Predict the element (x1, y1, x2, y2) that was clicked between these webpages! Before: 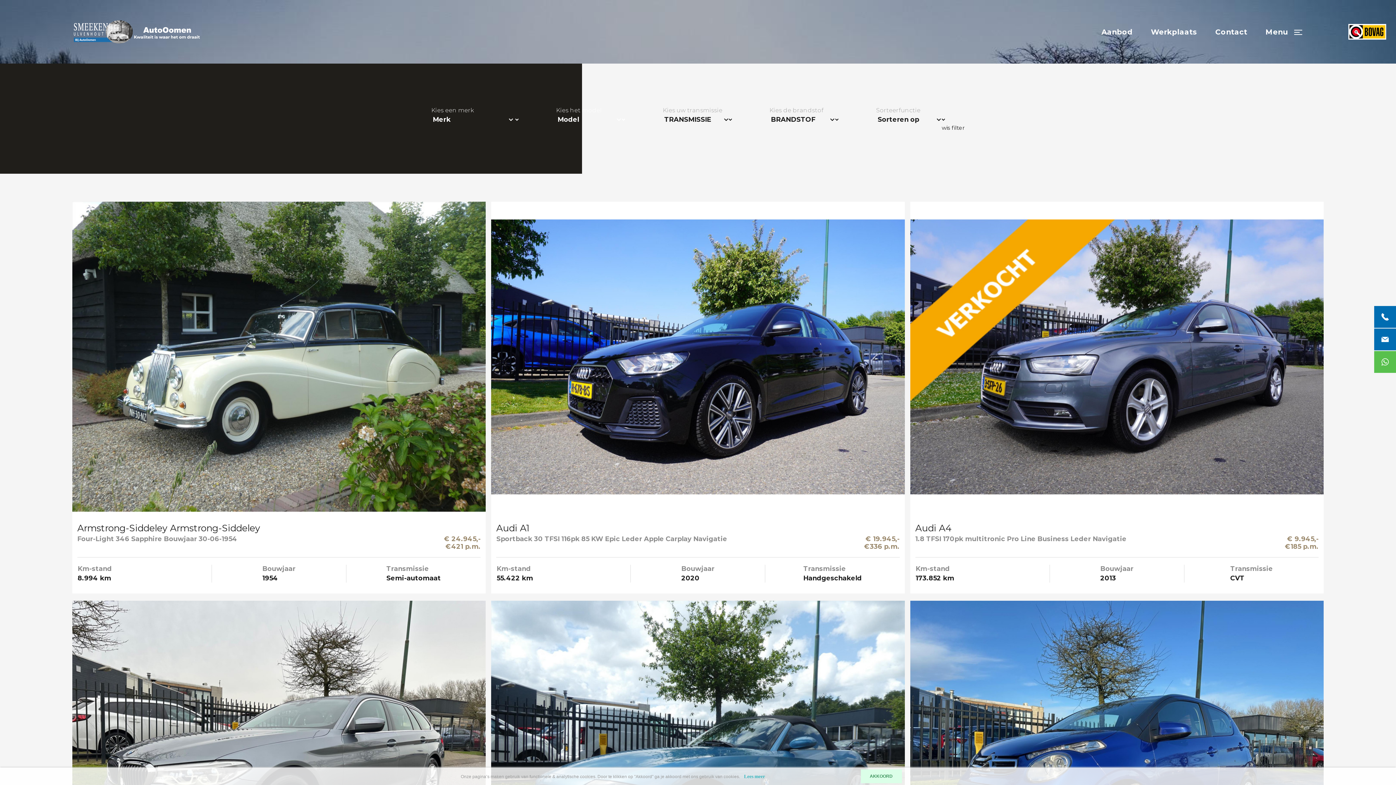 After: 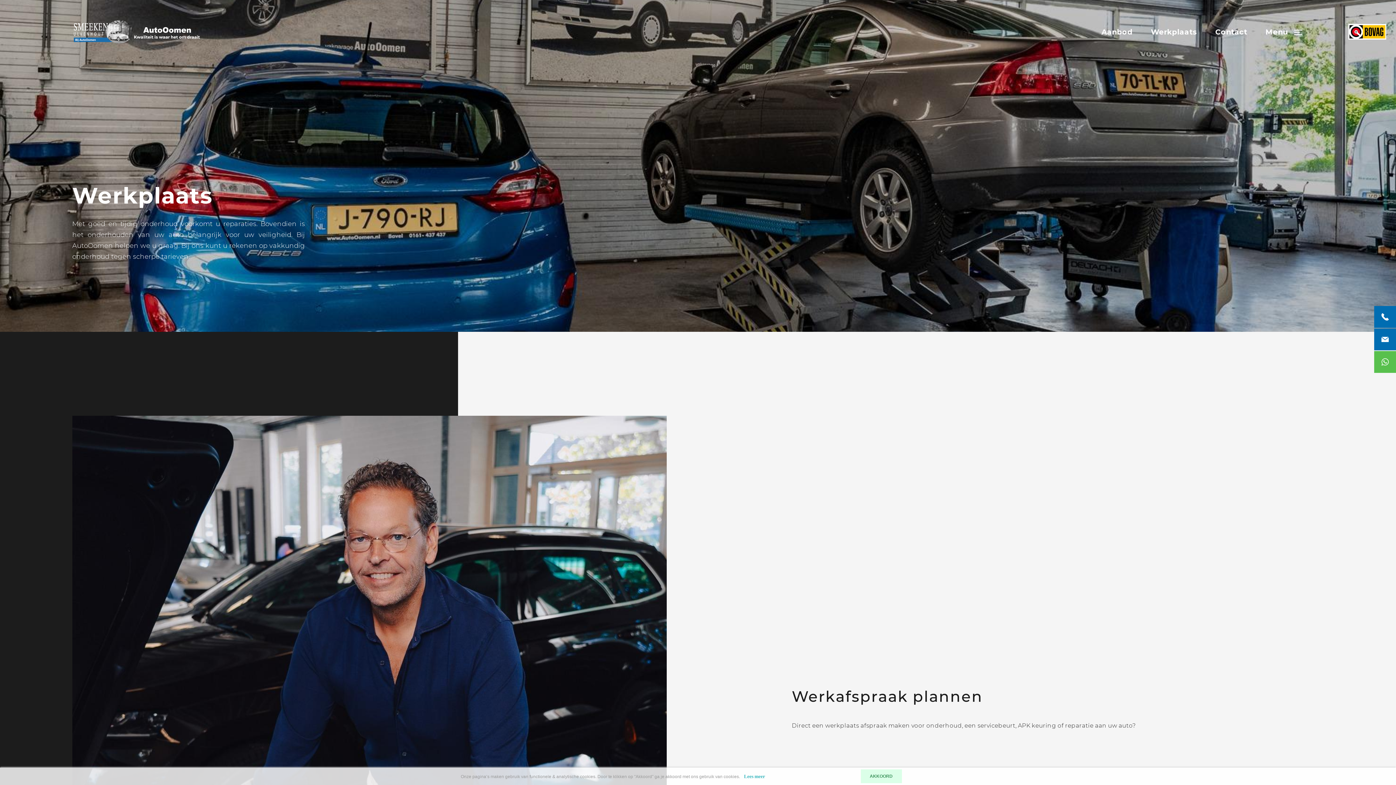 Action: label: Werkplaats bbox: (1151, 26, 1197, 37)